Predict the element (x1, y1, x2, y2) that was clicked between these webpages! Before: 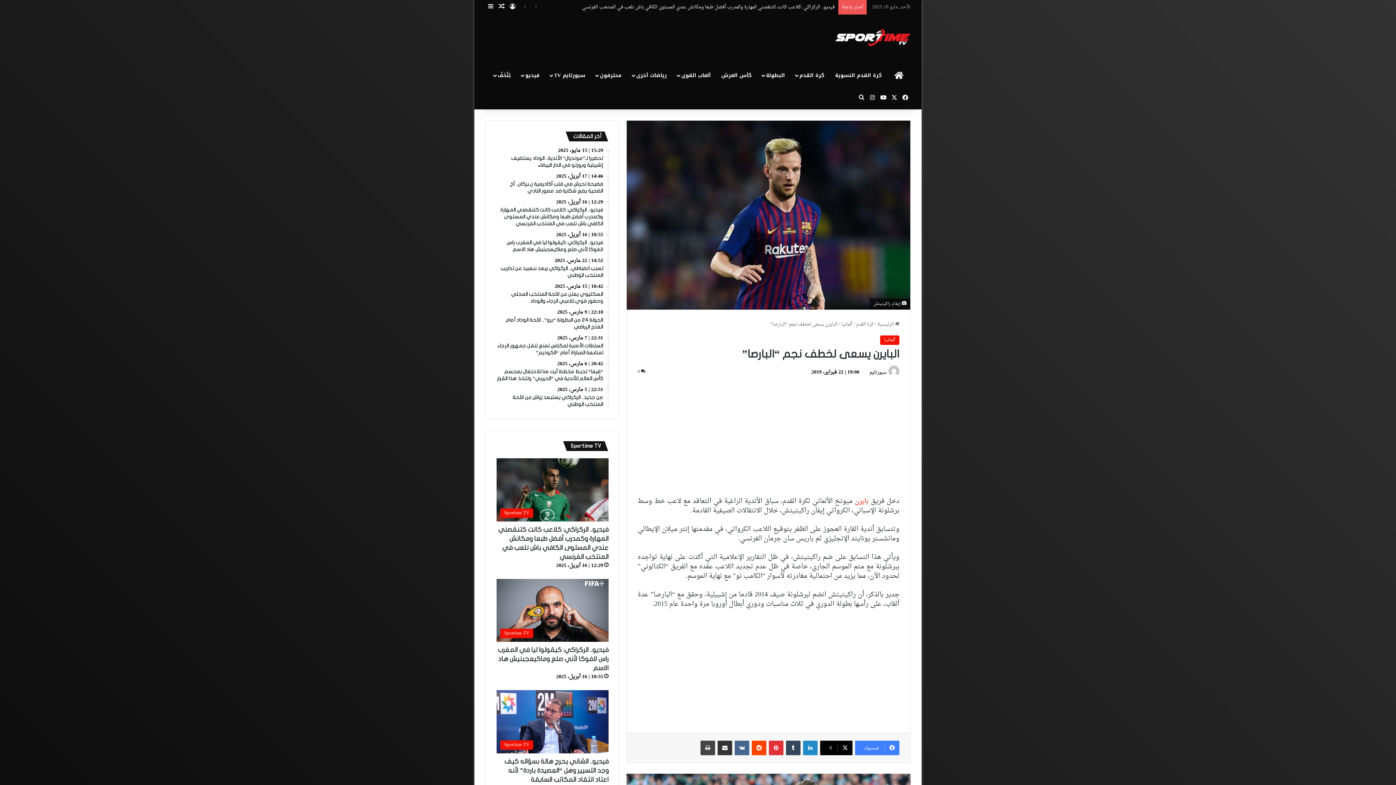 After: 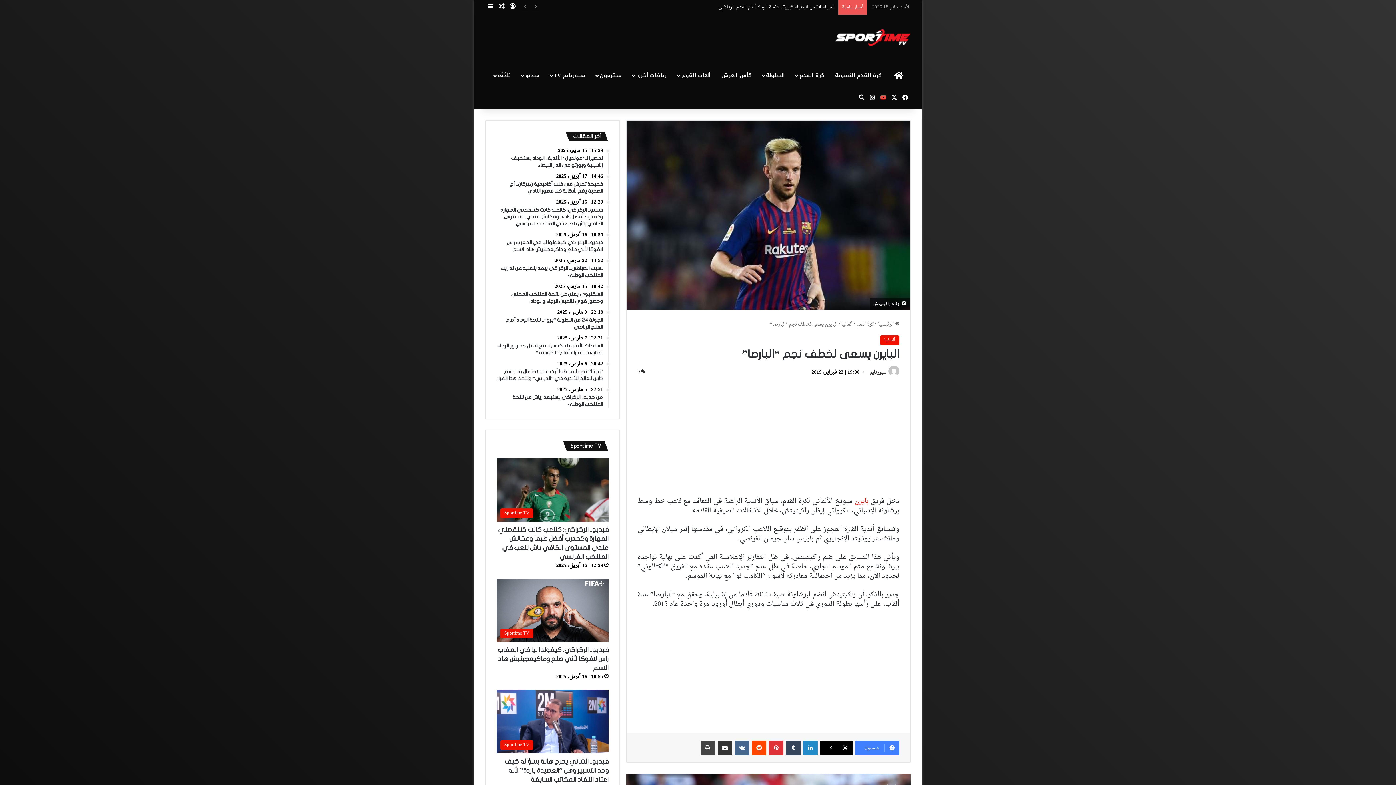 Action: bbox: (878, 86, 889, 109) label: ‫YouTube